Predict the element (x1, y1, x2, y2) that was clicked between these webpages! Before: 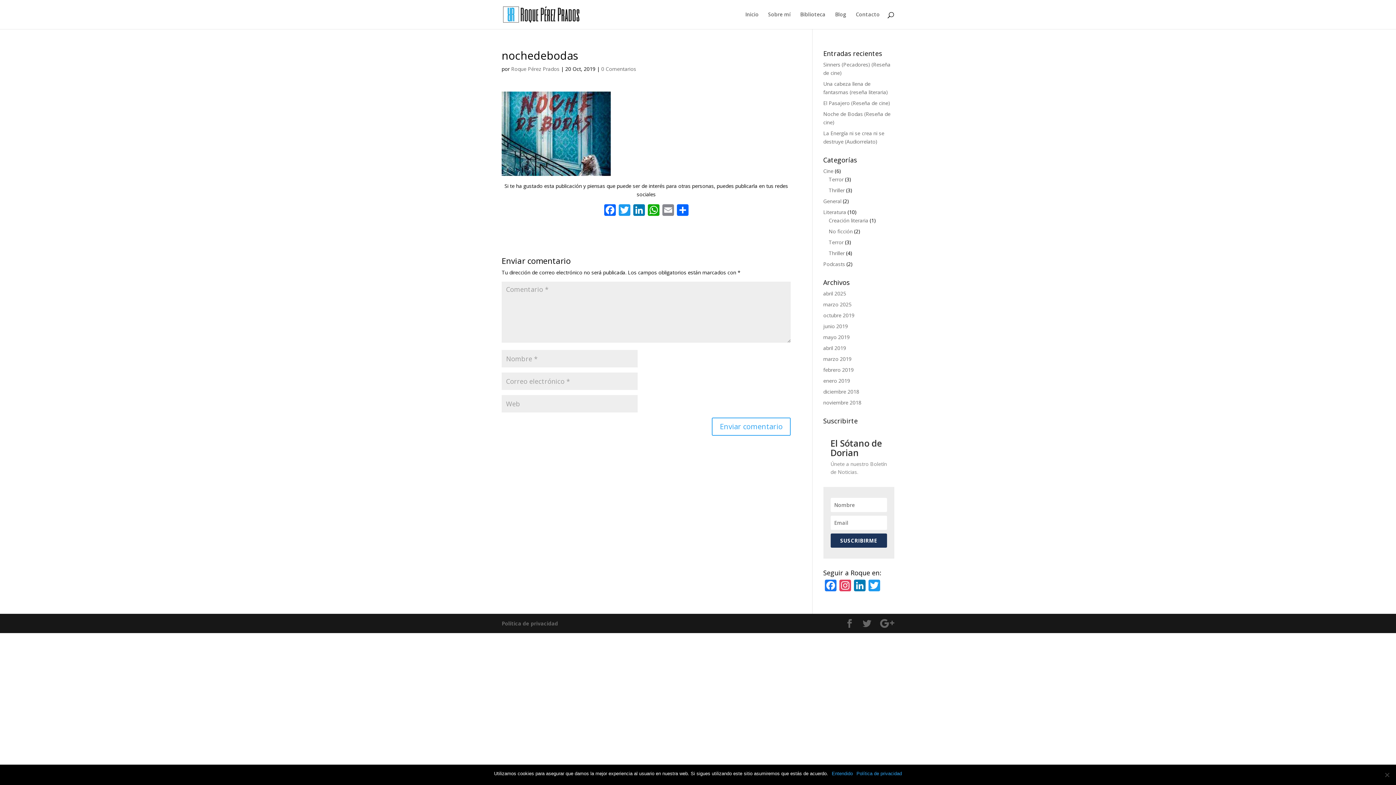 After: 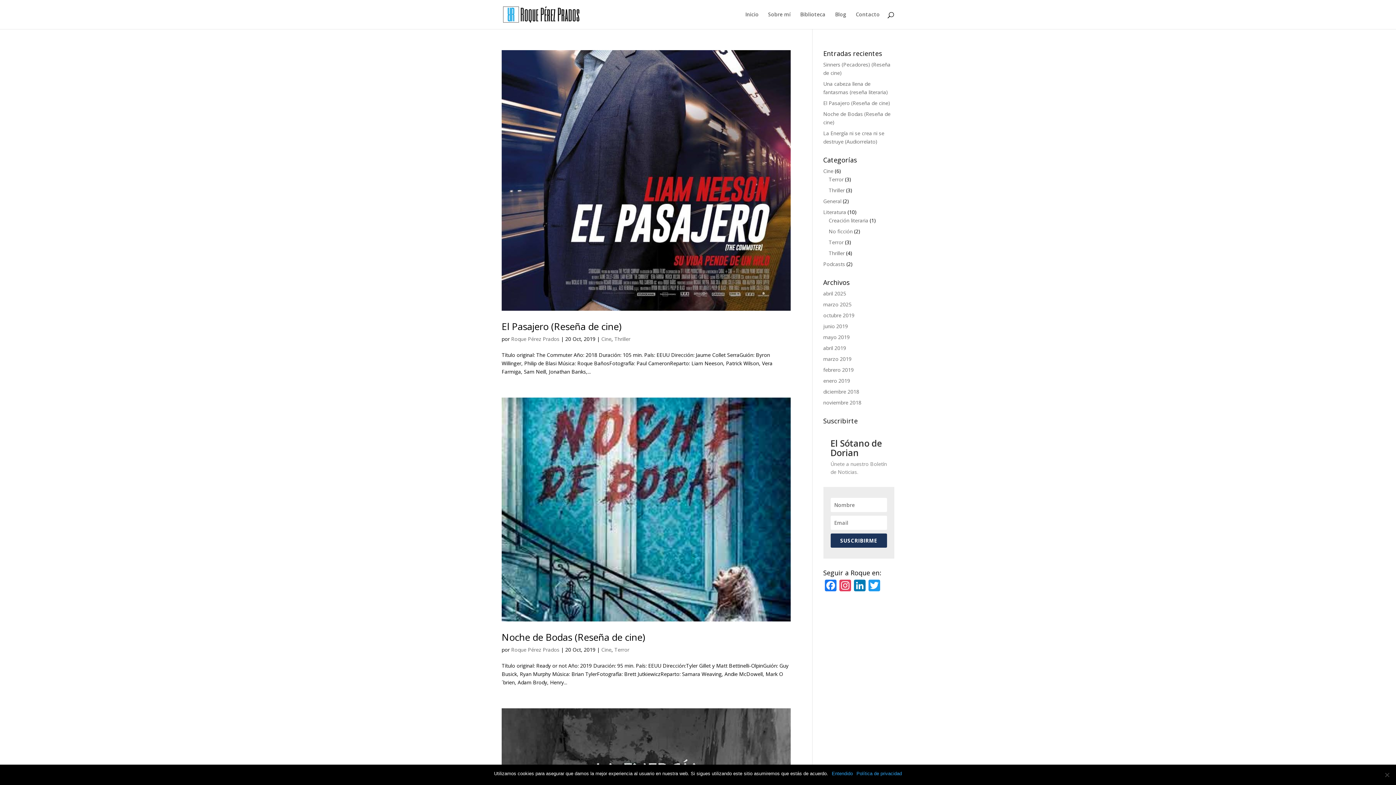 Action: label: octubre 2019 bbox: (823, 312, 854, 318)